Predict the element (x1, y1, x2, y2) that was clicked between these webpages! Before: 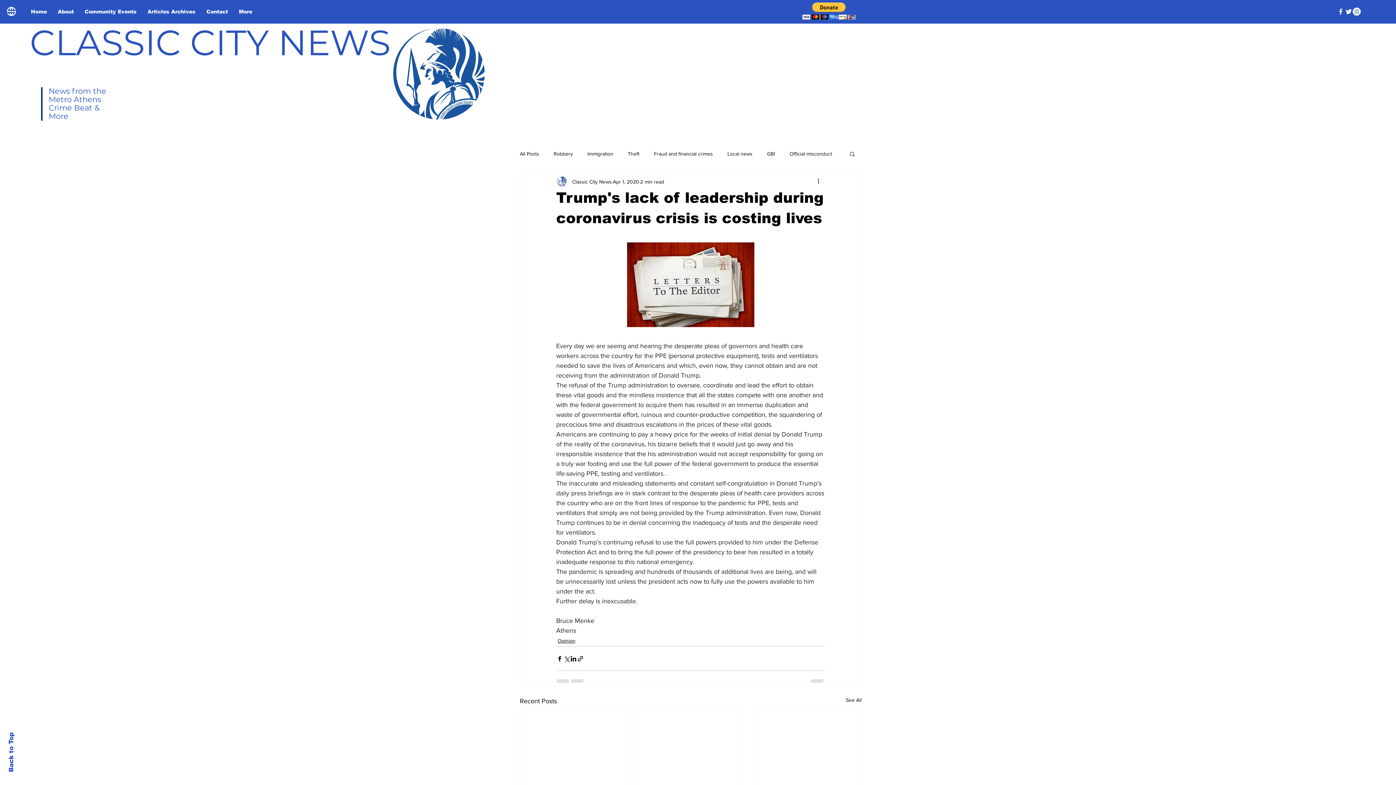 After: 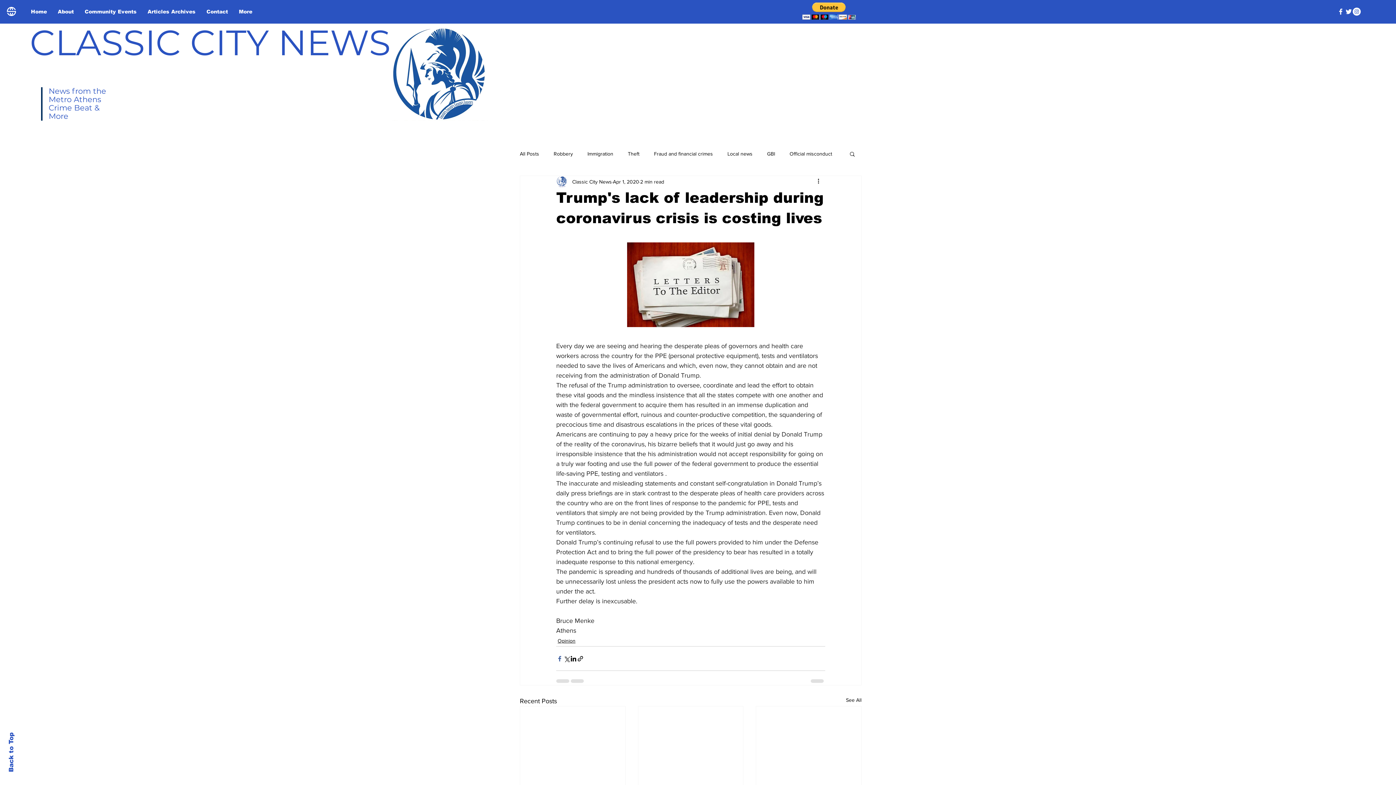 Action: bbox: (556, 655, 563, 662) label: Share via Facebook